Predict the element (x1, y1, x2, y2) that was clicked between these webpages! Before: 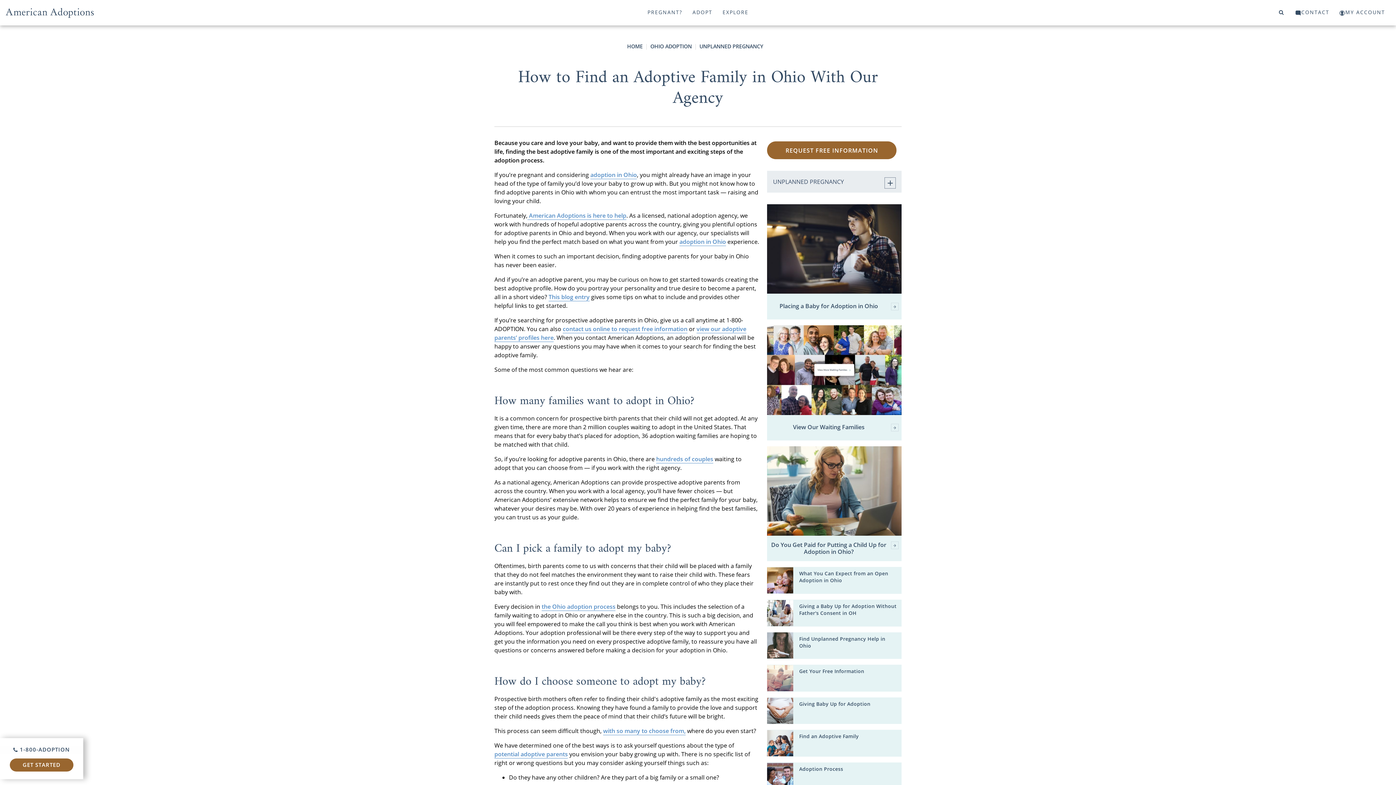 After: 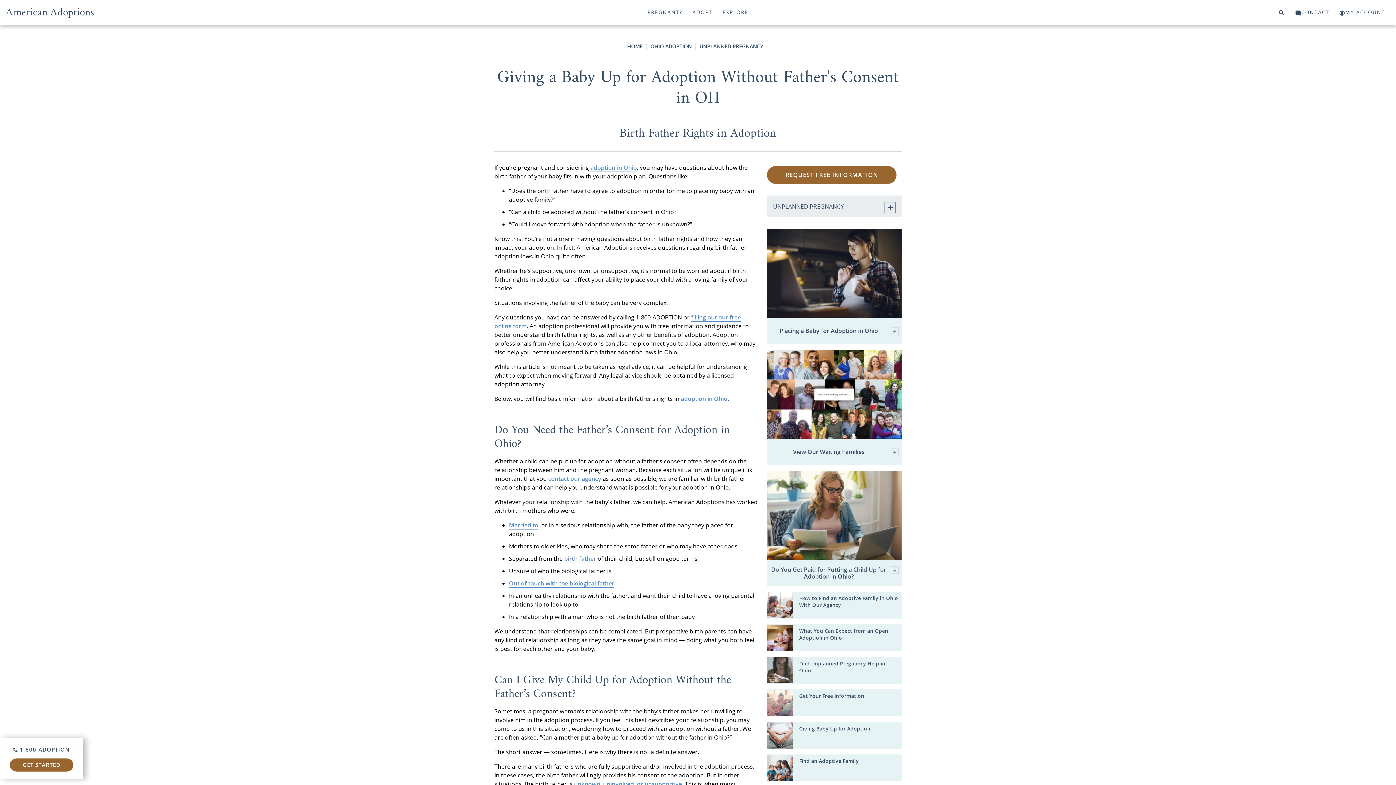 Action: label: Giving a Baby Up for Adoption Without Father's Consent in OH bbox: (799, 602, 896, 616)